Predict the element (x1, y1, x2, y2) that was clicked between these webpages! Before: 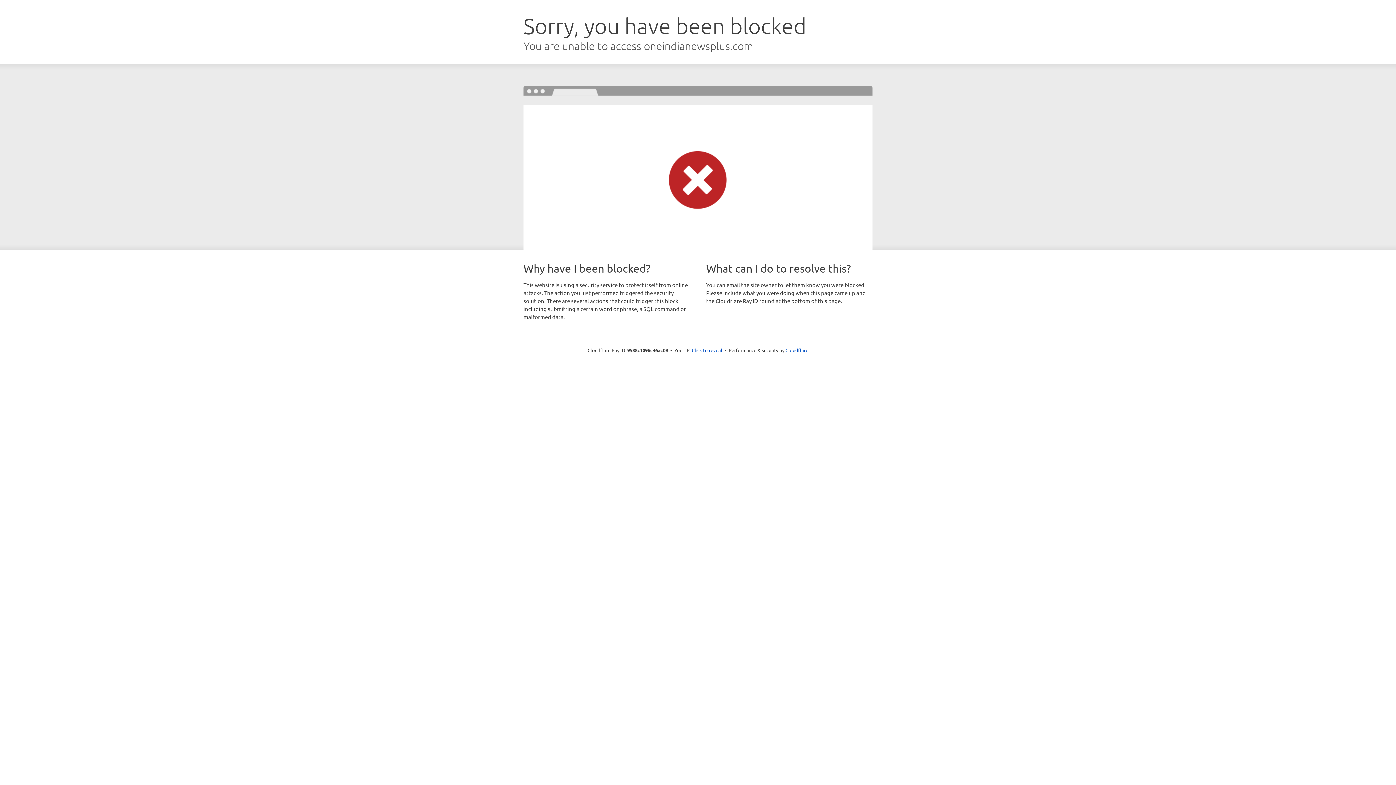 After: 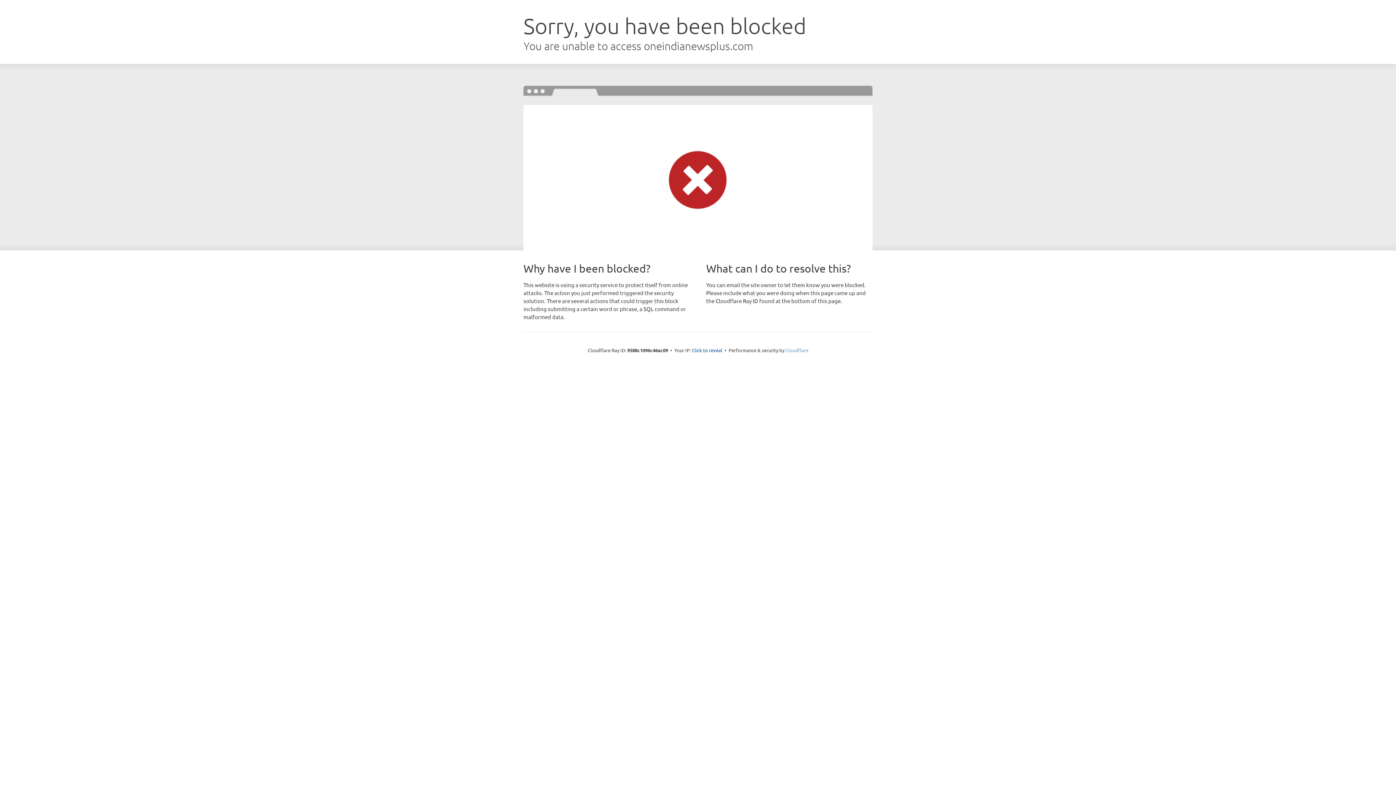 Action: bbox: (785, 347, 808, 353) label: Cloudflare